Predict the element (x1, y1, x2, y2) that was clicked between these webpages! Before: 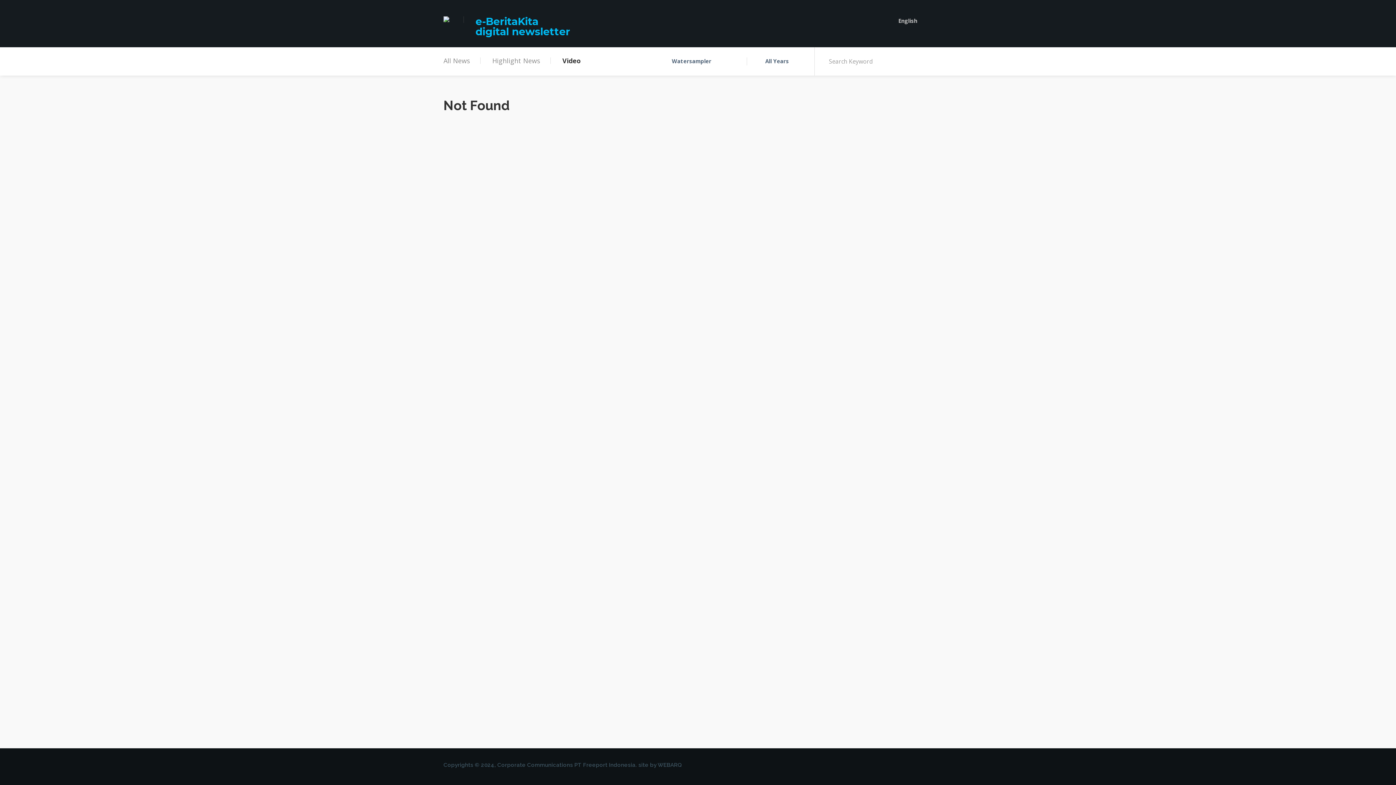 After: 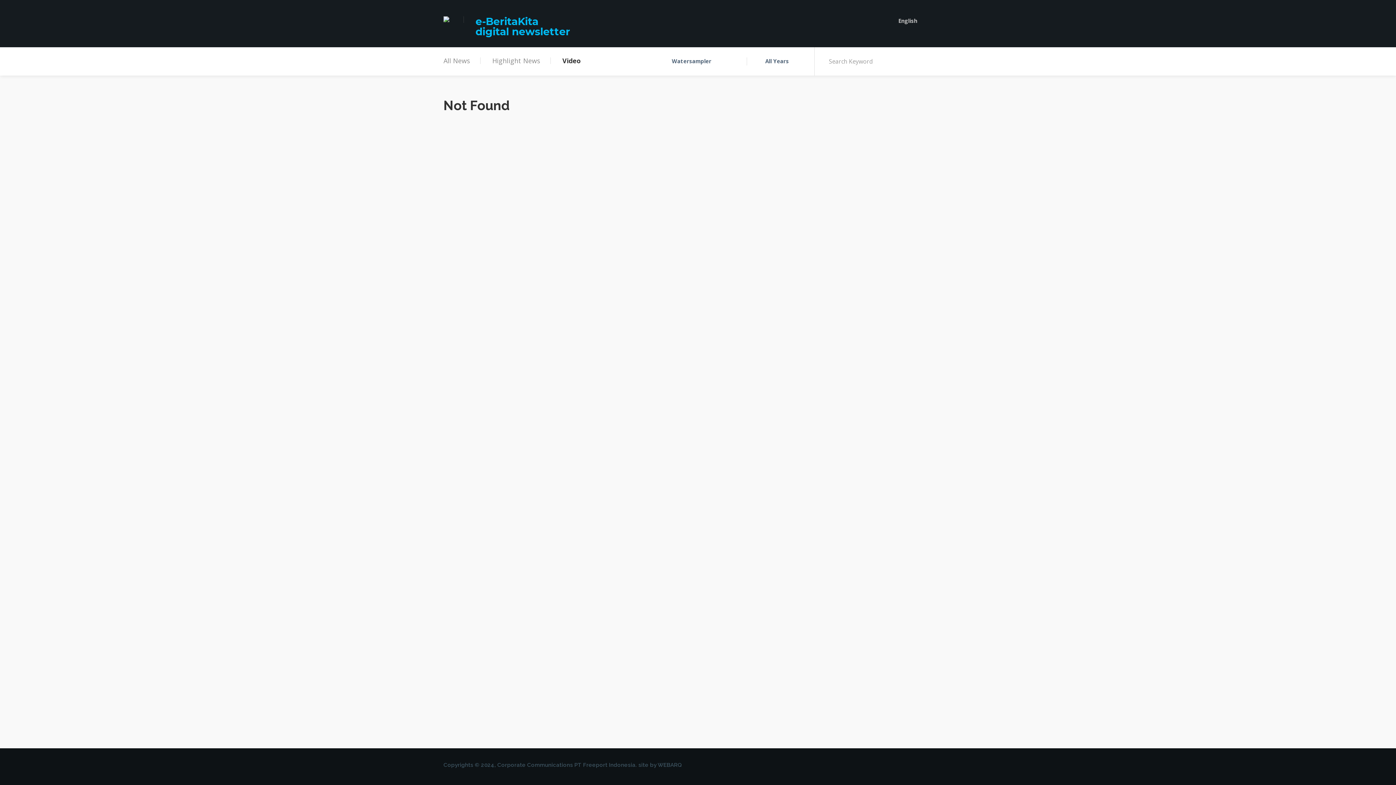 Action: bbox: (904, 759, 915, 771)